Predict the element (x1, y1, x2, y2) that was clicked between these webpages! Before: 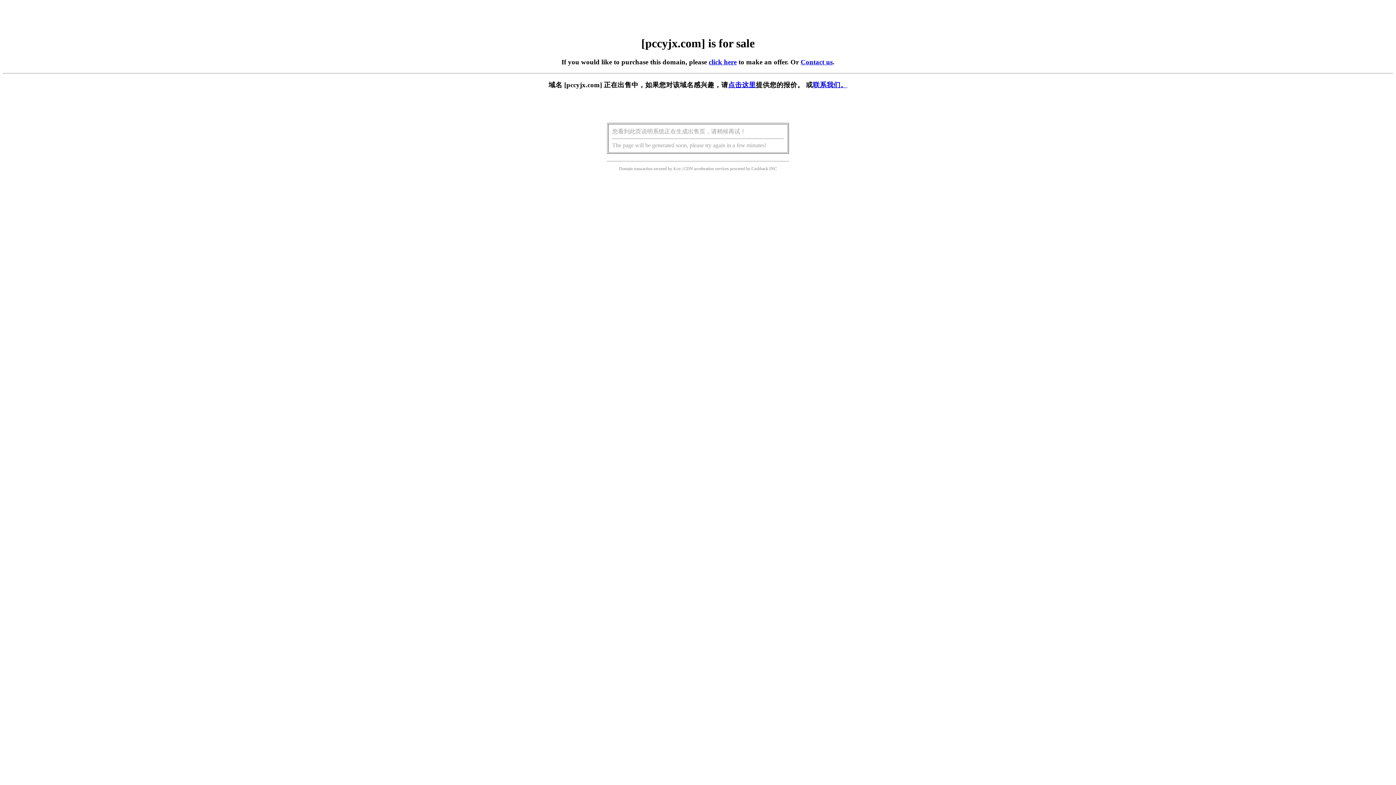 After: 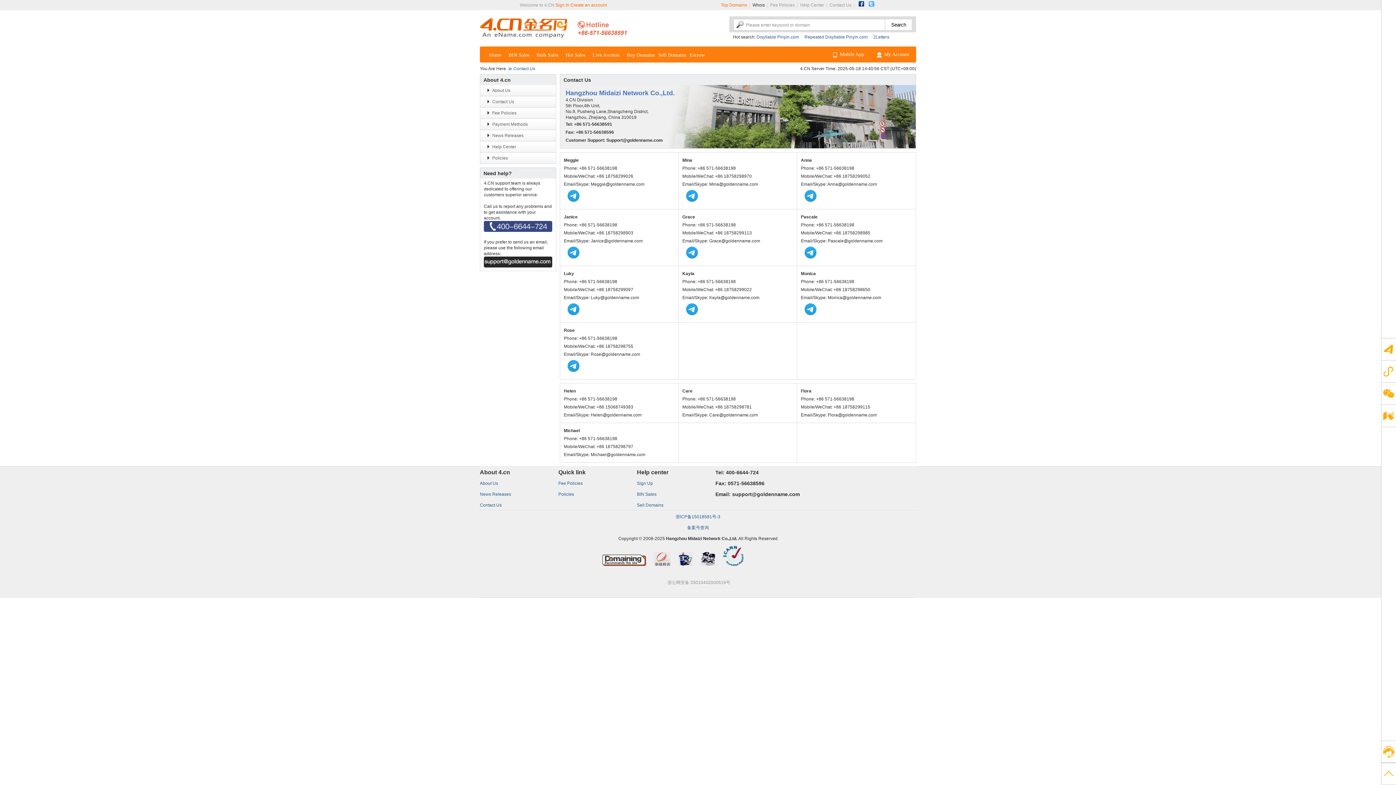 Action: bbox: (813, 81, 847, 88) label: 联系我们。